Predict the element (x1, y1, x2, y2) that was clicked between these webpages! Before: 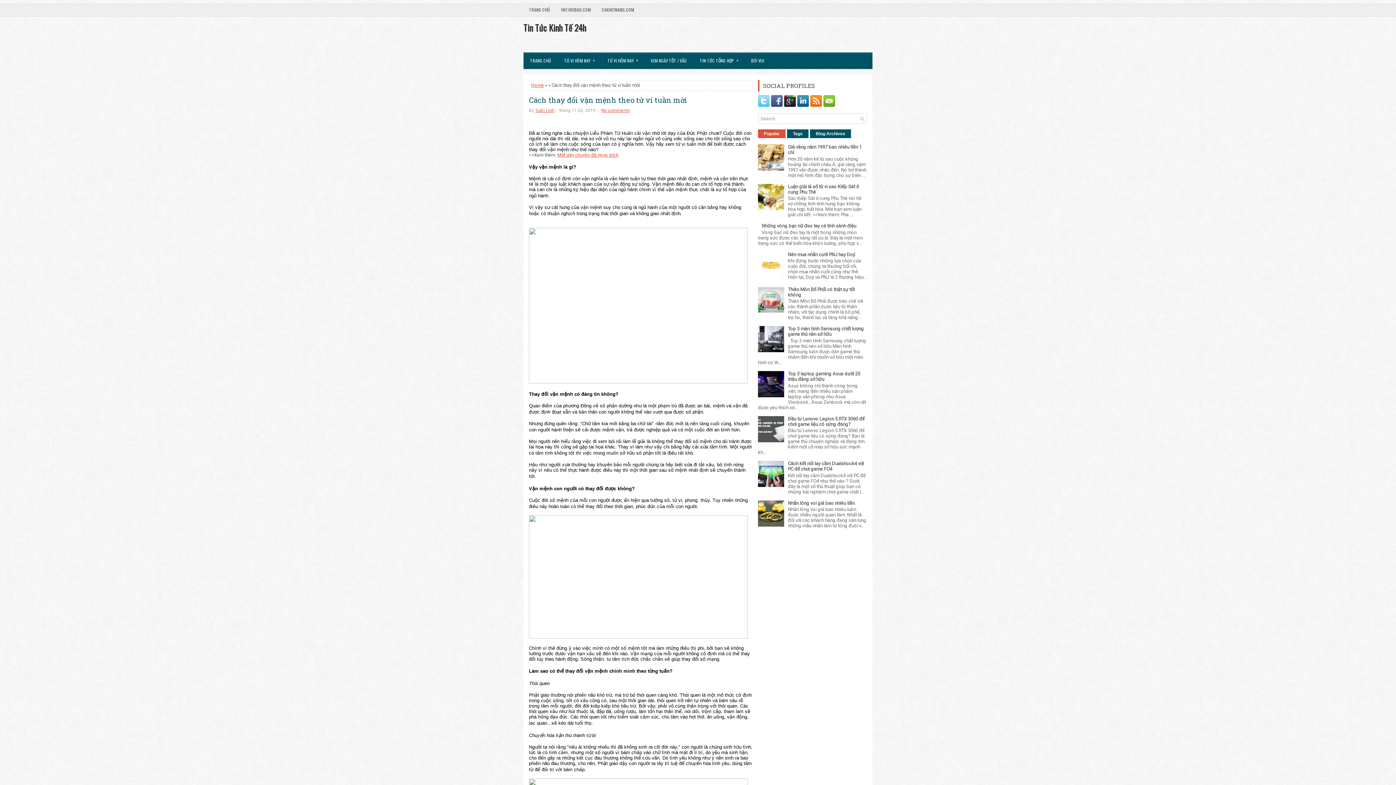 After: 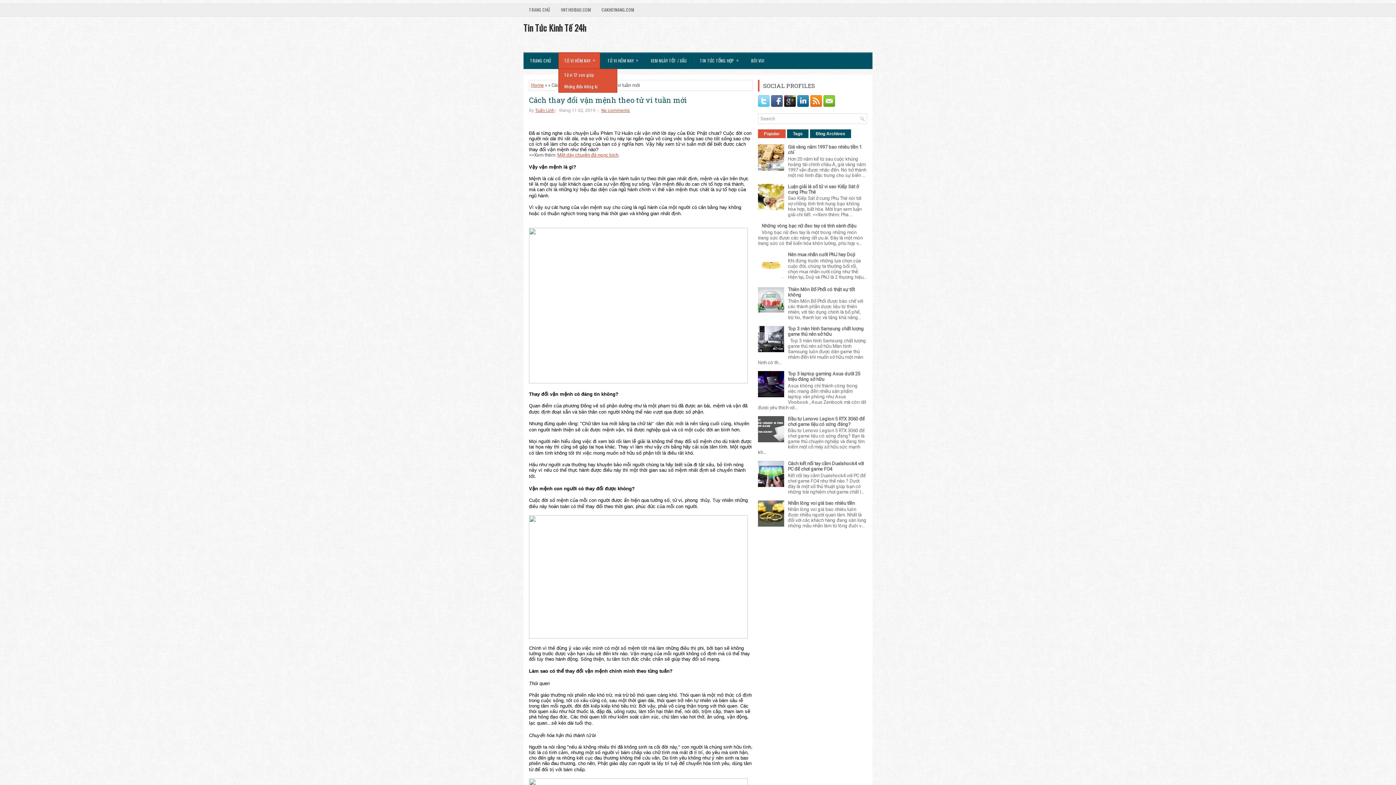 Action: bbox: (558, 52, 600, 68) label: TỬ VI HÔM NAY
»